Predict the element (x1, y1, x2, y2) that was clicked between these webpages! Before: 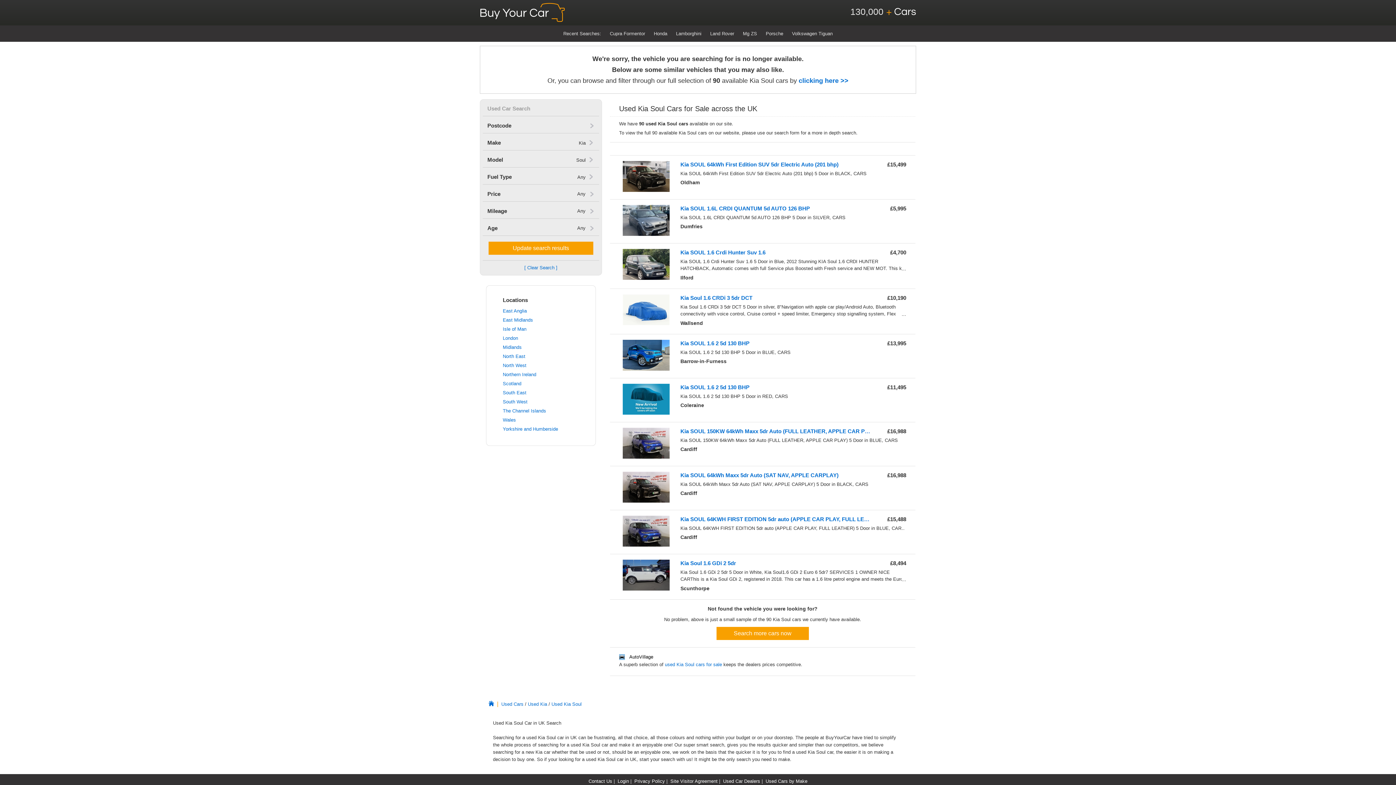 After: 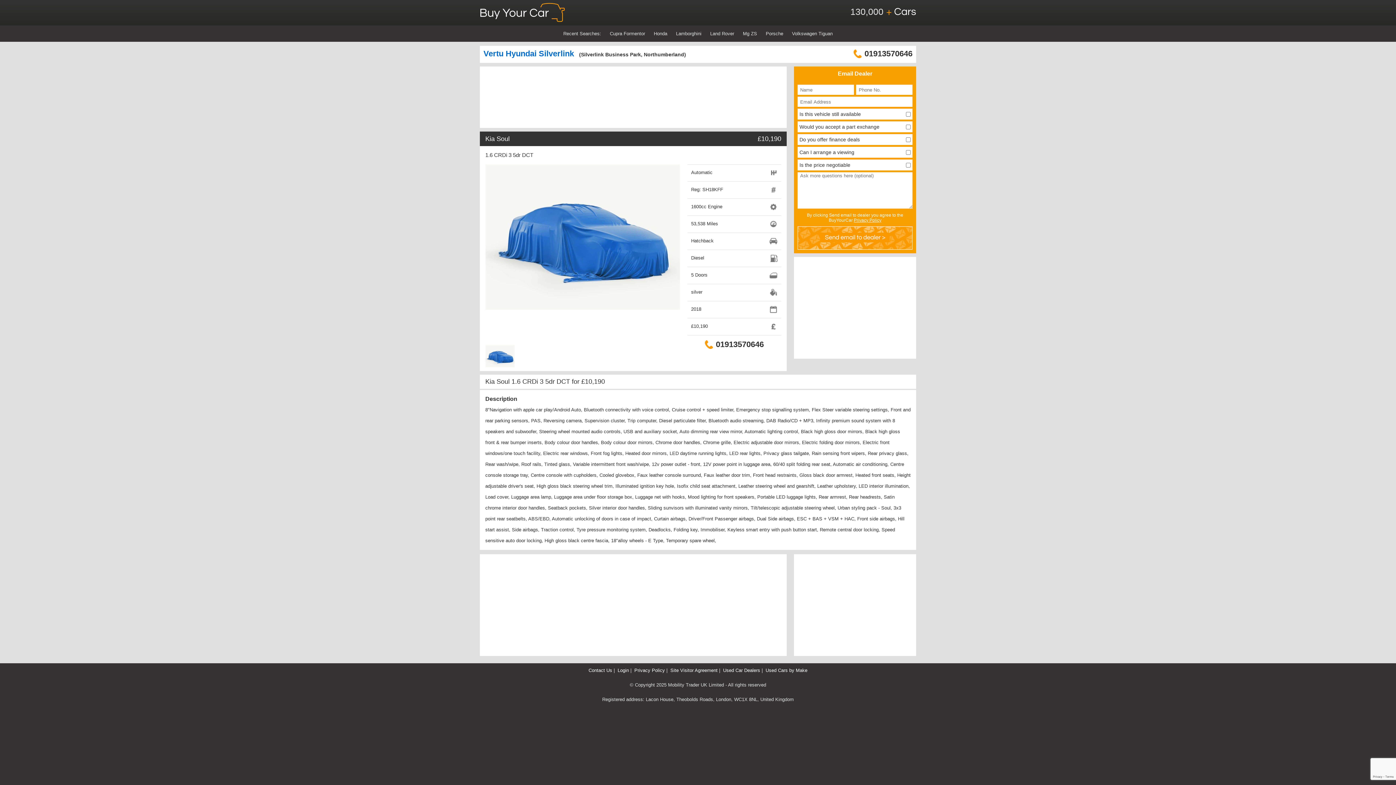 Action: bbox: (680, 294, 752, 301) label: Kia Soul 1.6 CRDi 3 5dr DCT